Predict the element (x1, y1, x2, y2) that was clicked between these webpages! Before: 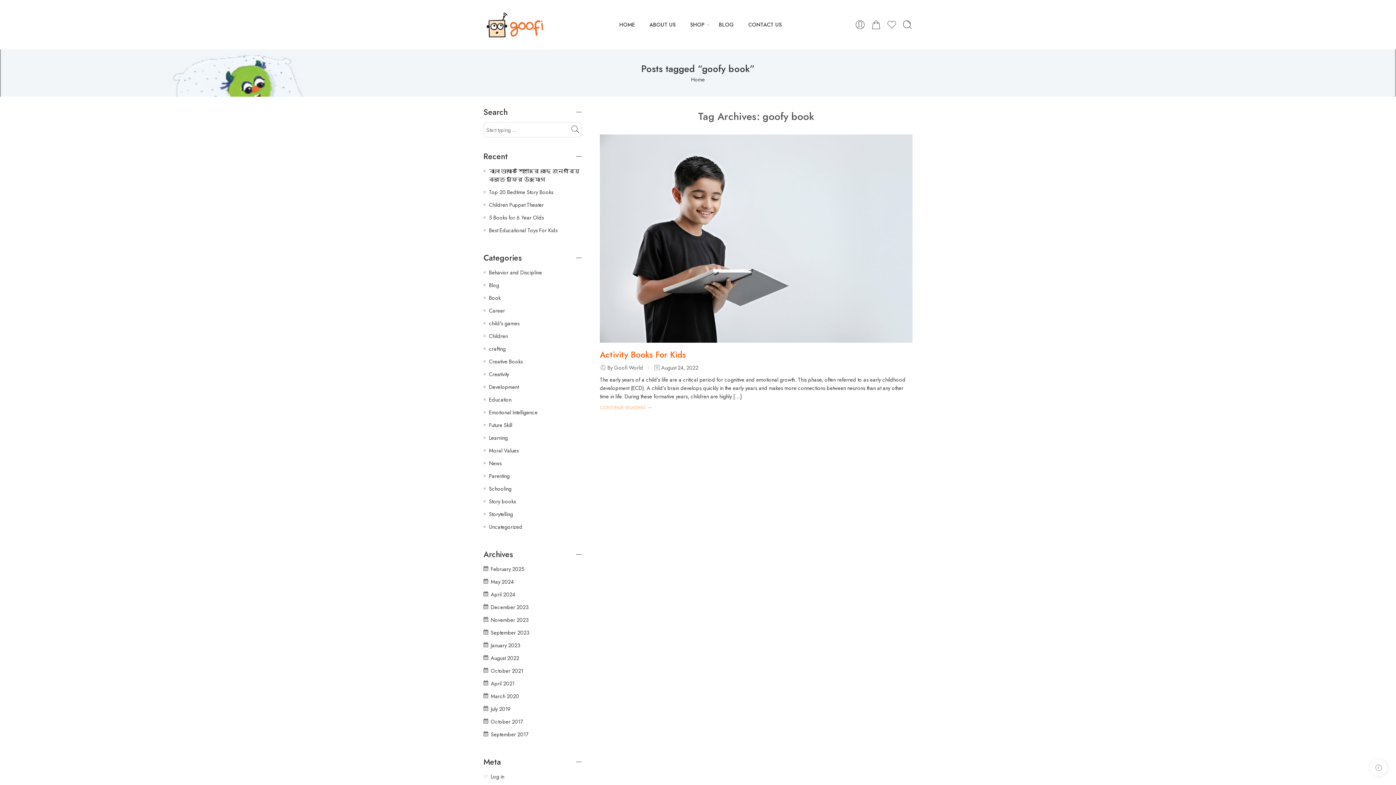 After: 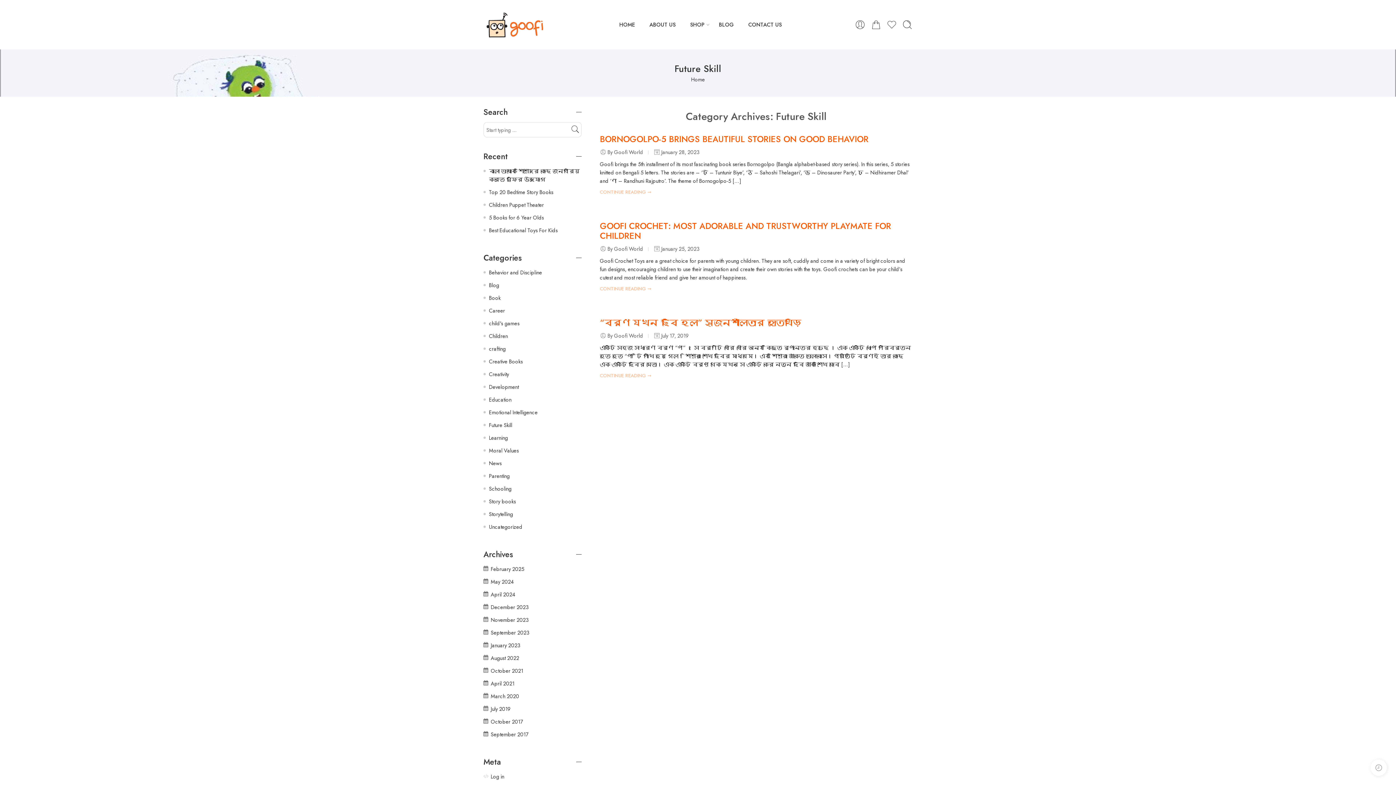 Action: bbox: (489, 421, 512, 429) label: Future Skill